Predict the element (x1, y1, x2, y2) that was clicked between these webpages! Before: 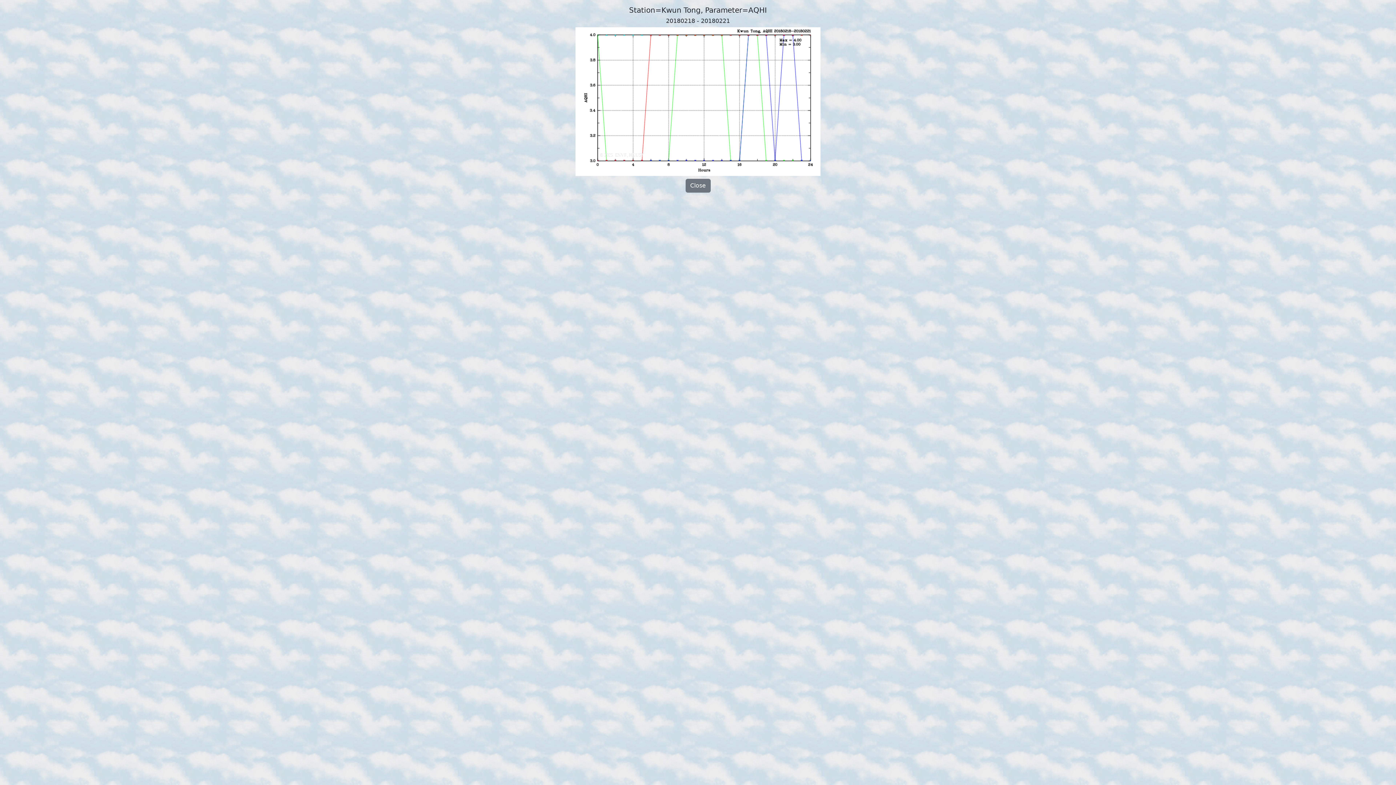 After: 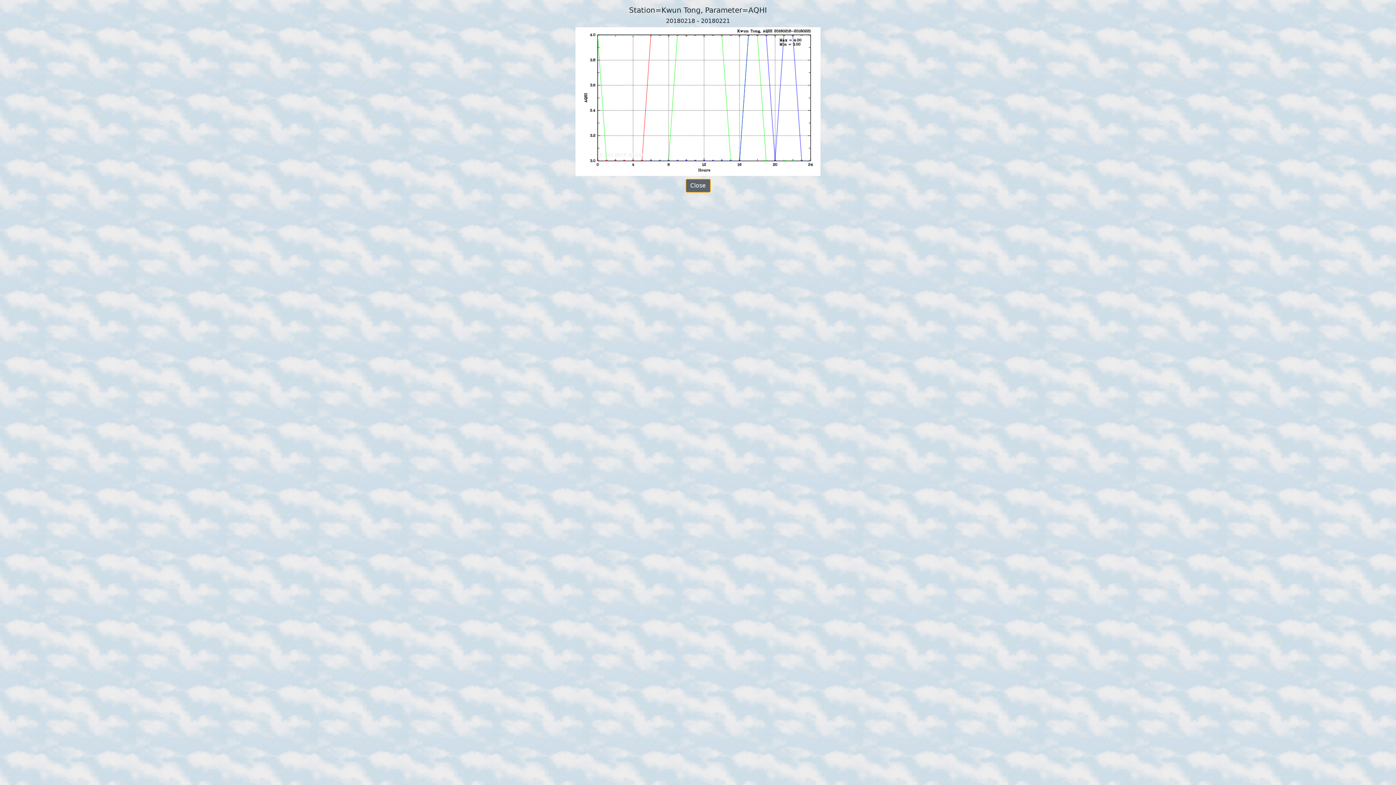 Action: bbox: (685, 178, 710, 192) label: Close